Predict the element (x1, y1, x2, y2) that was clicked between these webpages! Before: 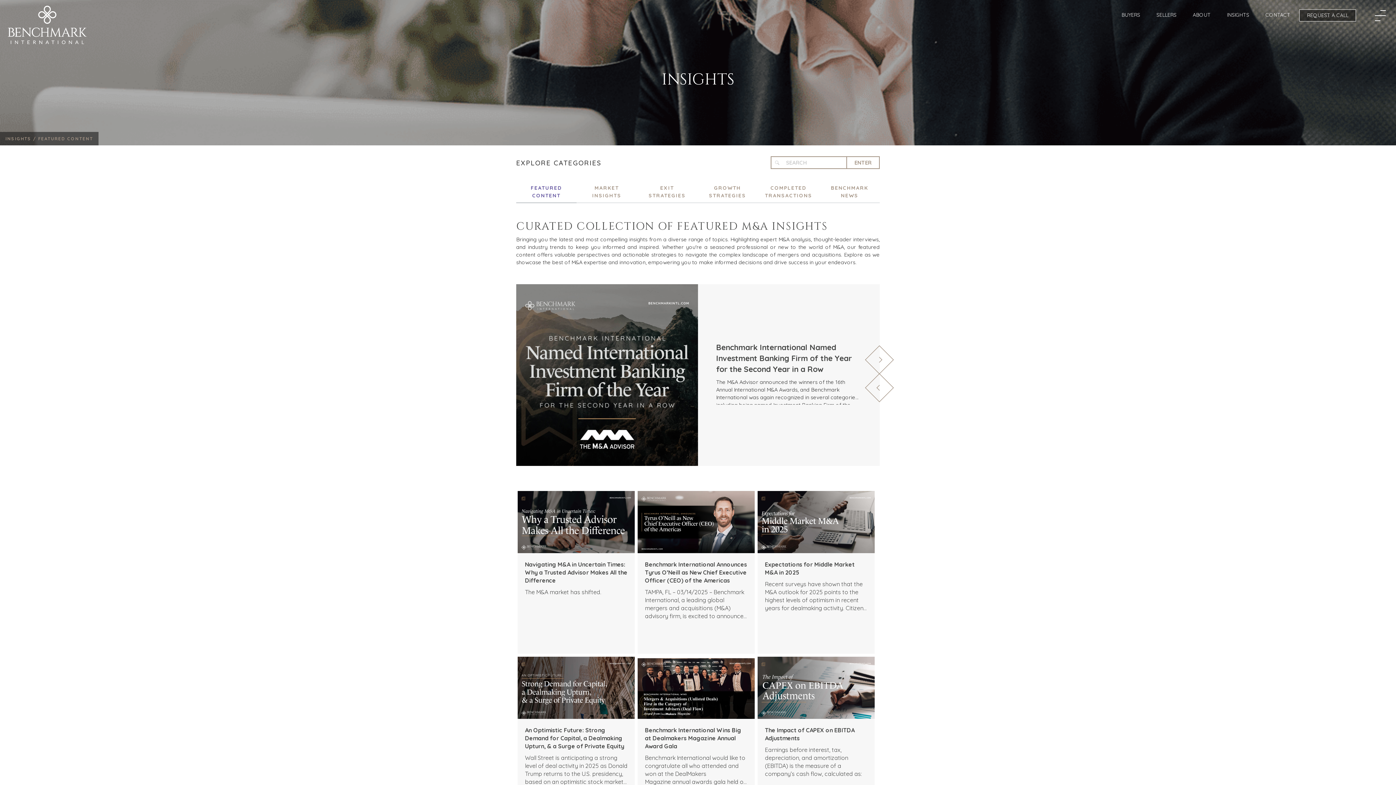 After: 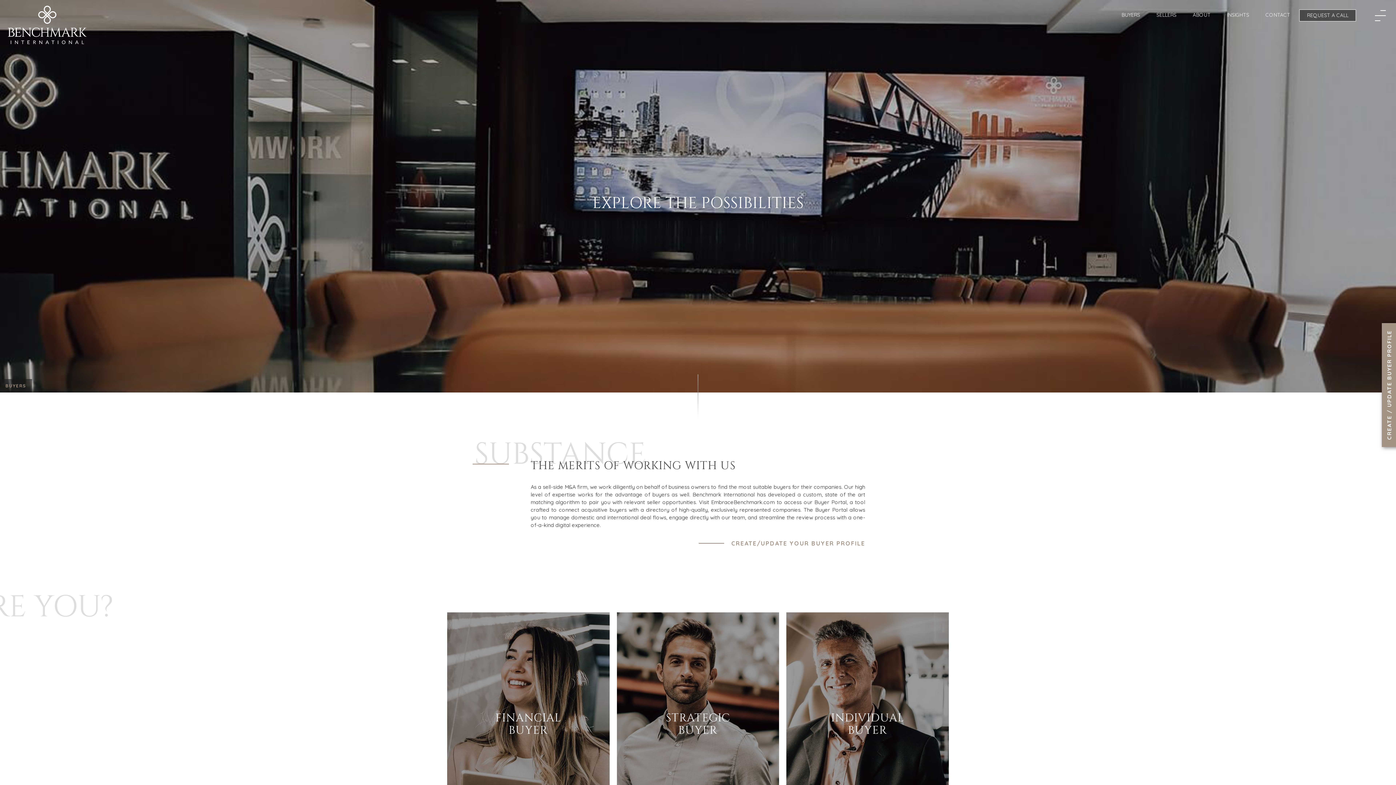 Action: bbox: (1114, 11, 1147, 18) label: BUYERS